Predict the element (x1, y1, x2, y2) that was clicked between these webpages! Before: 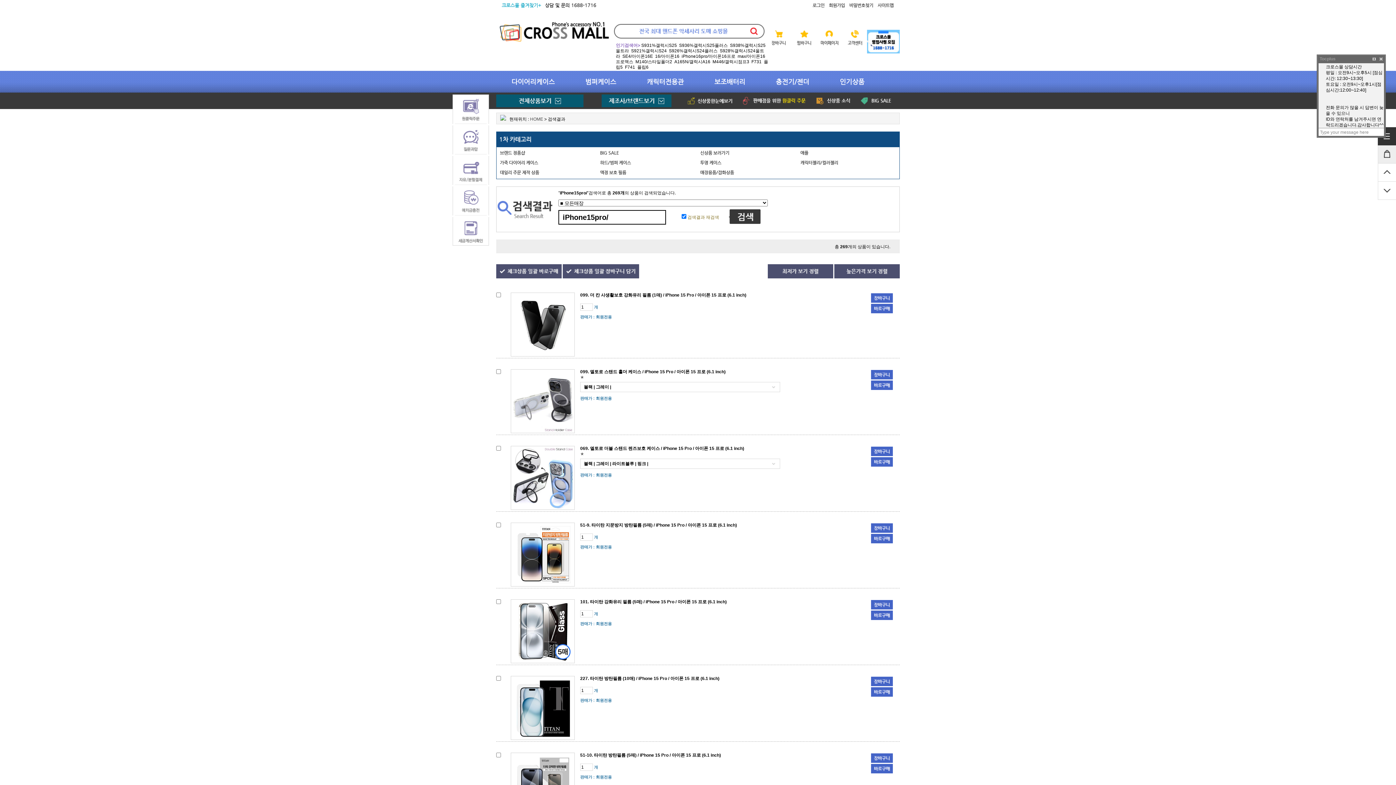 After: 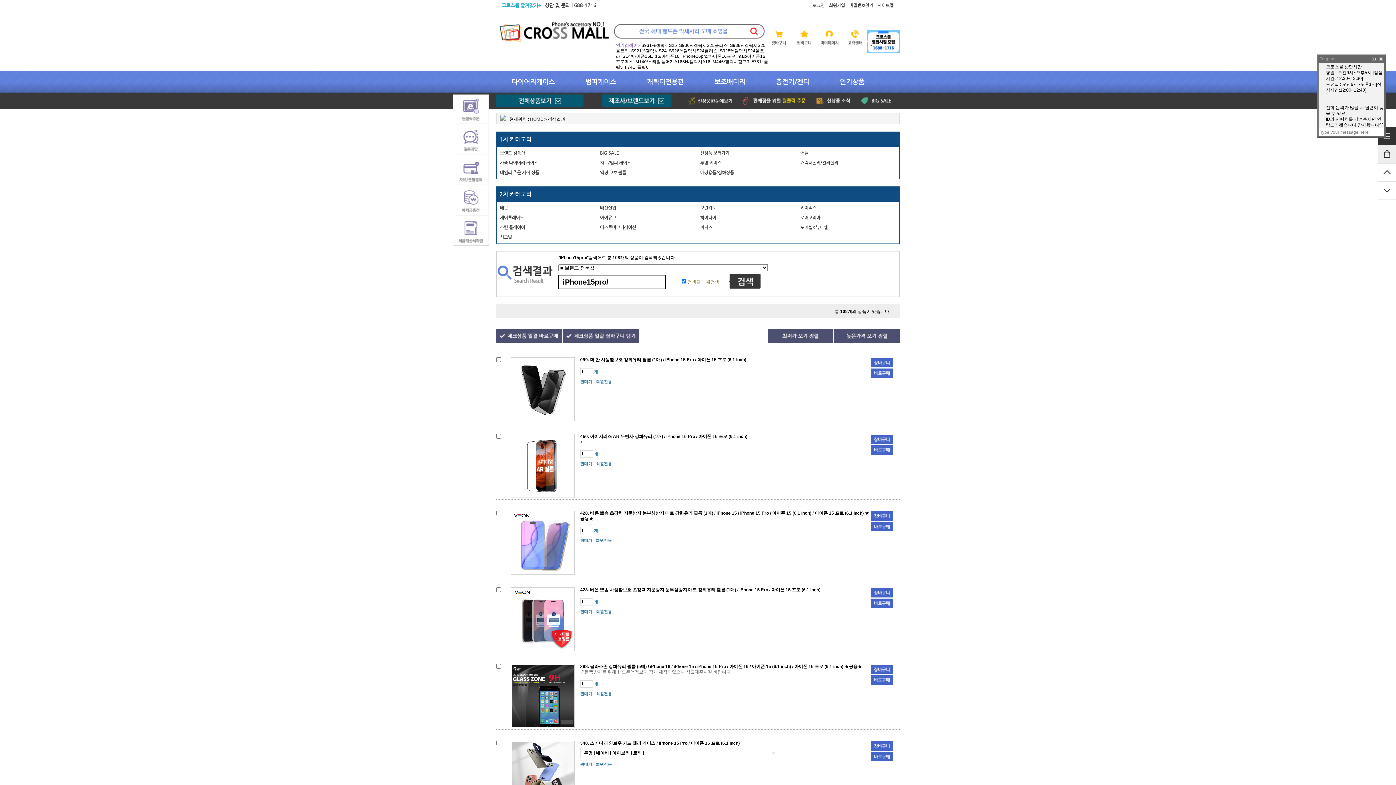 Action: label: 브랜드 정품샵 bbox: (500, 150, 525, 155)